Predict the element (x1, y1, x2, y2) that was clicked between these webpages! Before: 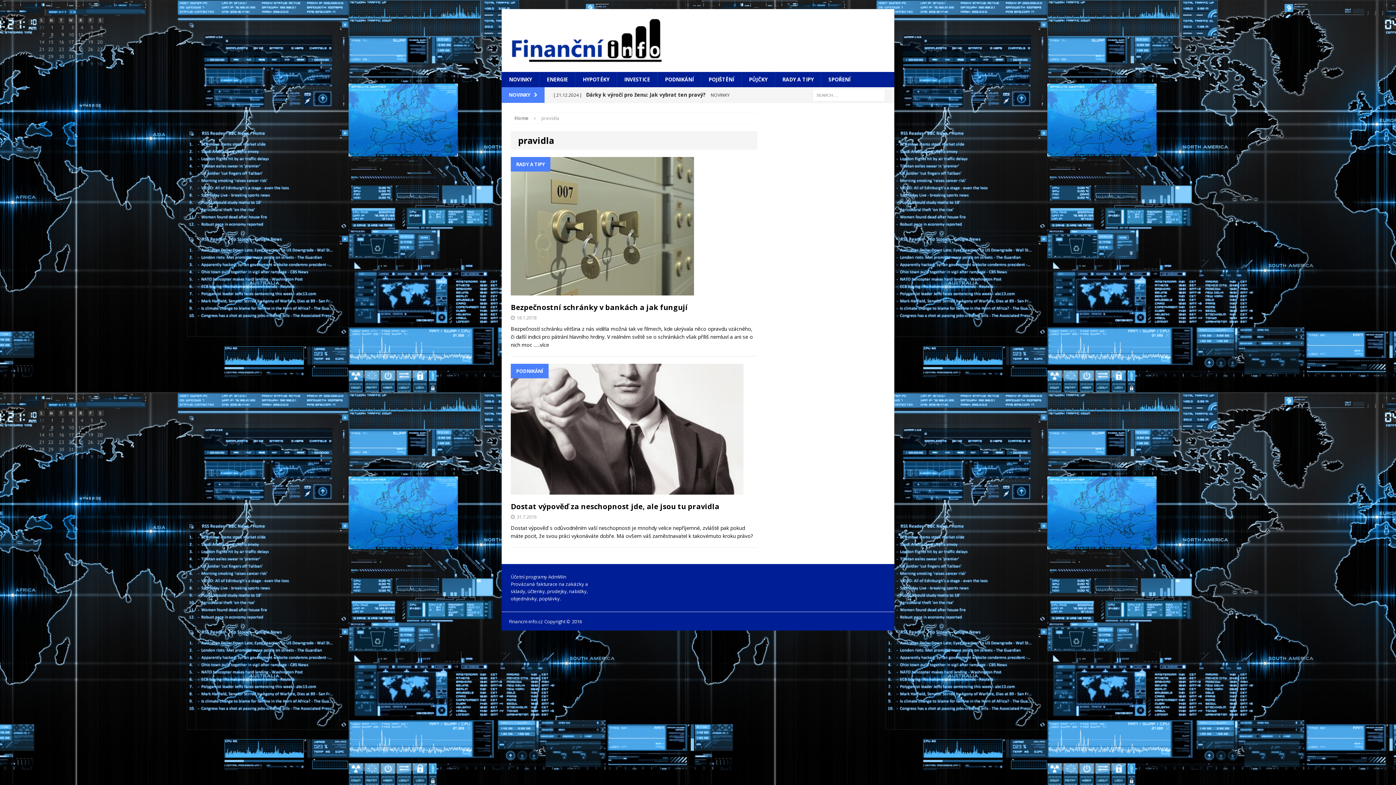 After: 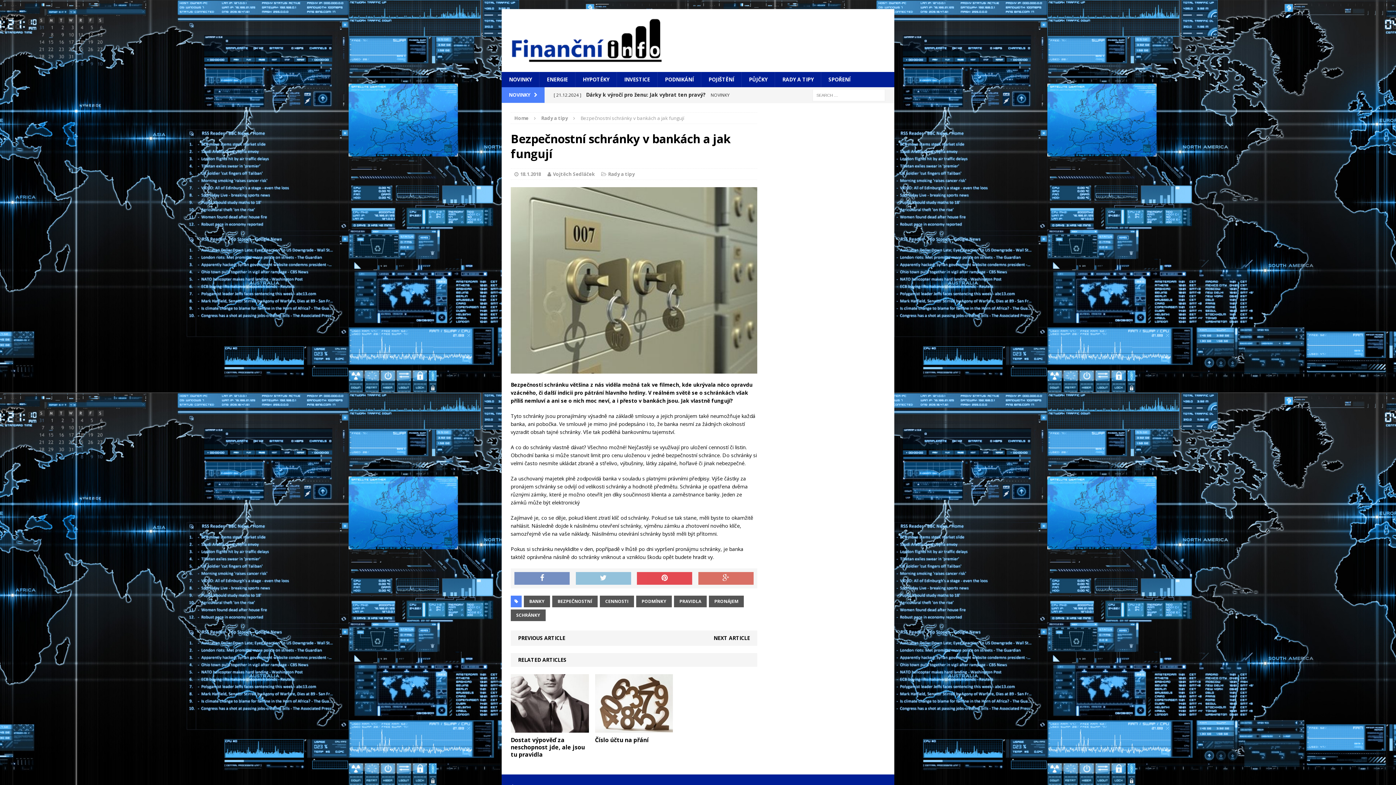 Action: bbox: (510, 288, 694, 294)